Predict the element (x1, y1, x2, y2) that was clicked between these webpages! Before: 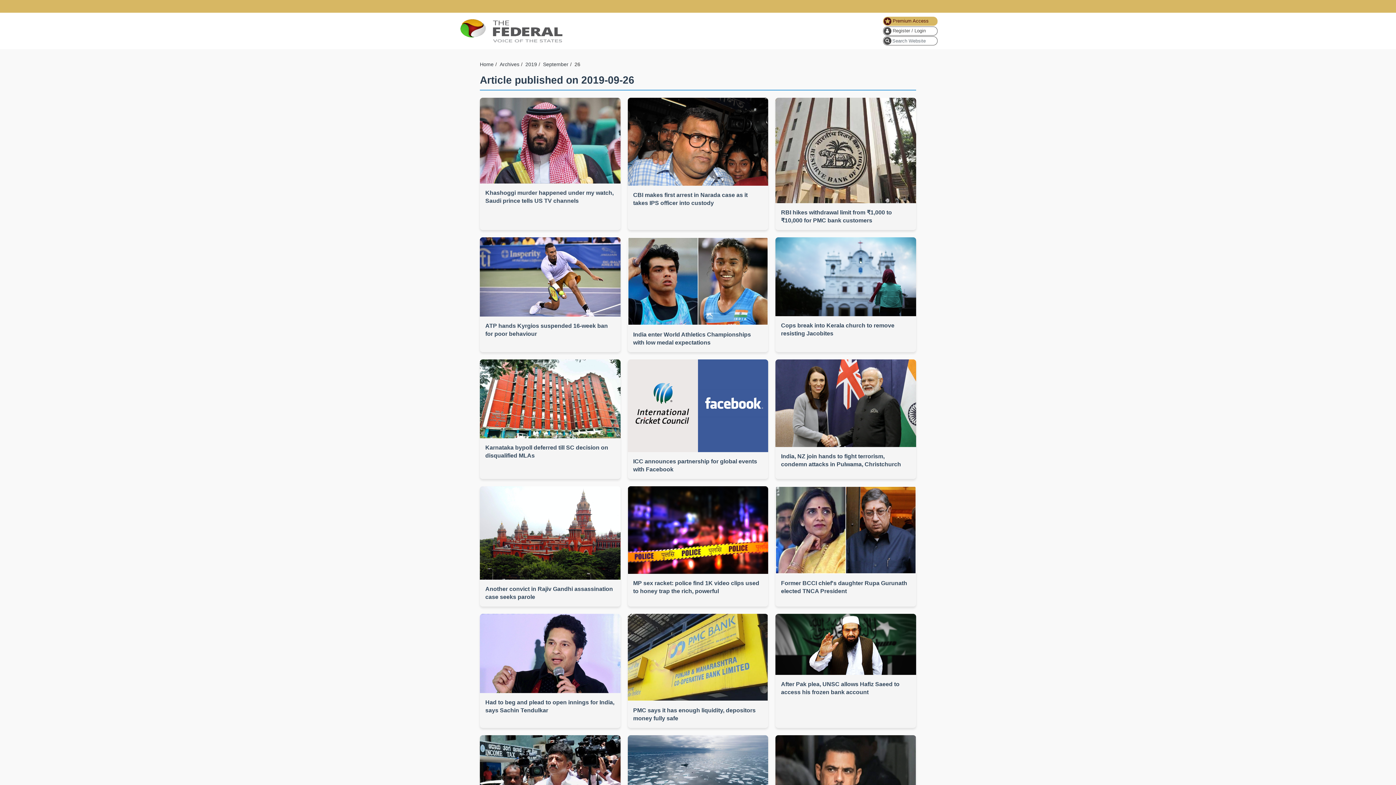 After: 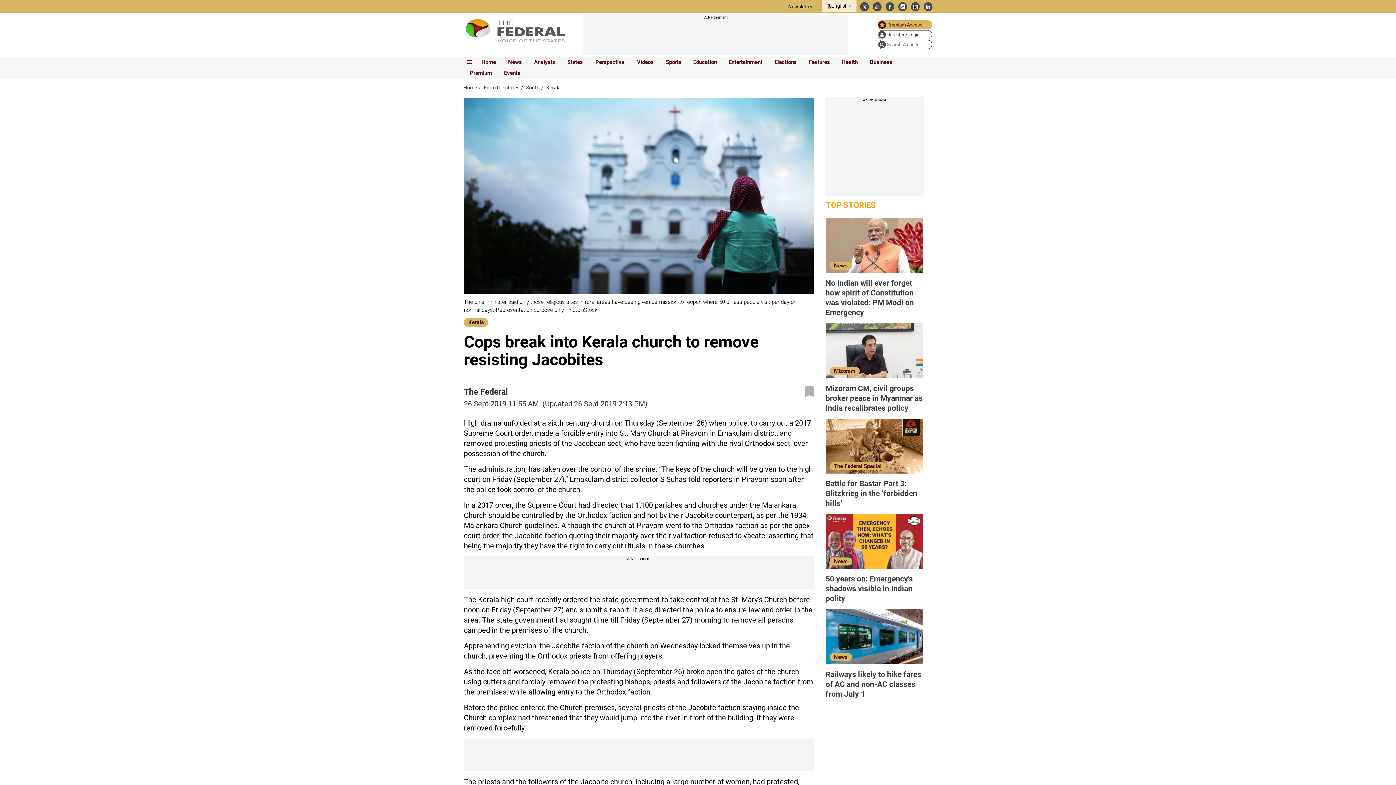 Action: bbox: (775, 237, 916, 343) label: Cops break into Kerala church to remove resisting Jacobites